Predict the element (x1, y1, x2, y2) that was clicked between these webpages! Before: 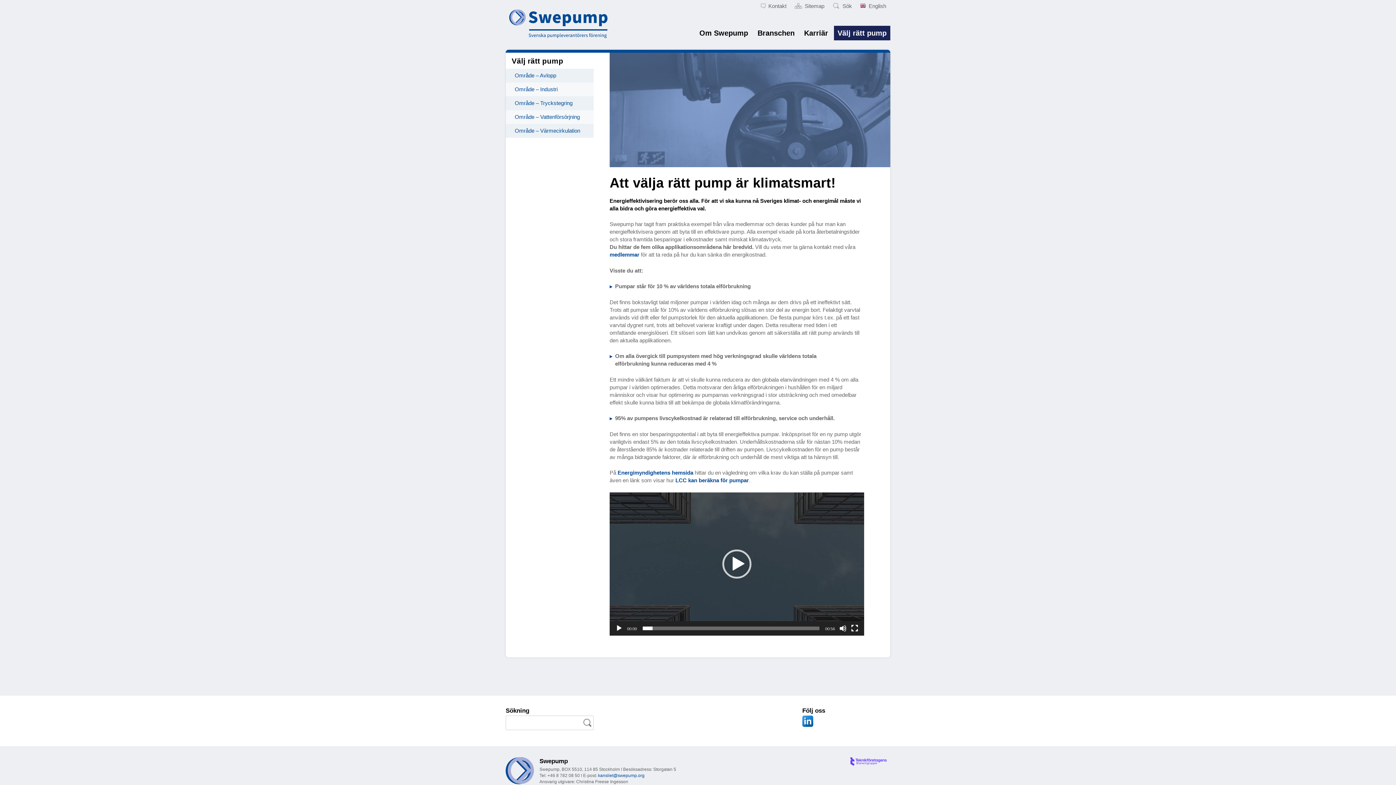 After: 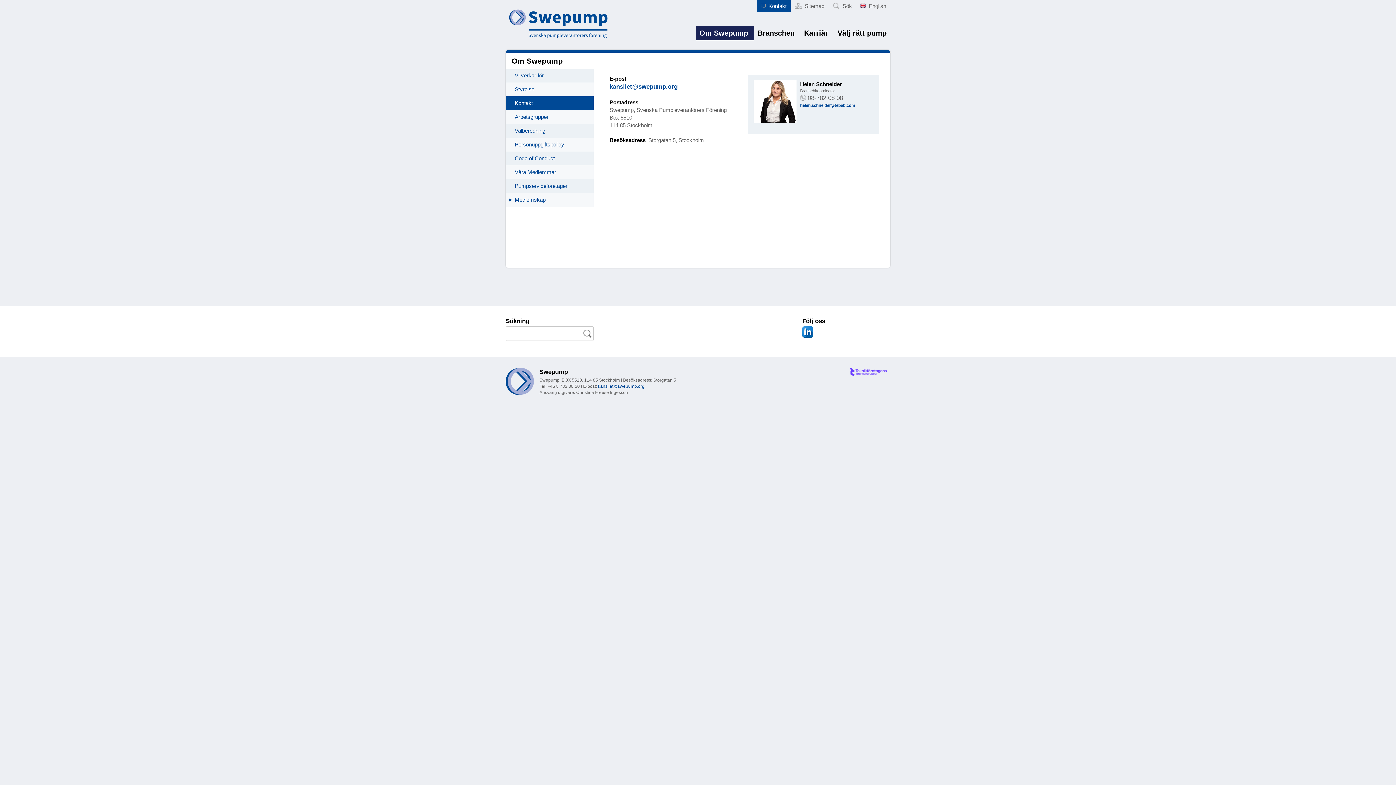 Action: bbox: (757, 0, 790, 12) label: Kontakt